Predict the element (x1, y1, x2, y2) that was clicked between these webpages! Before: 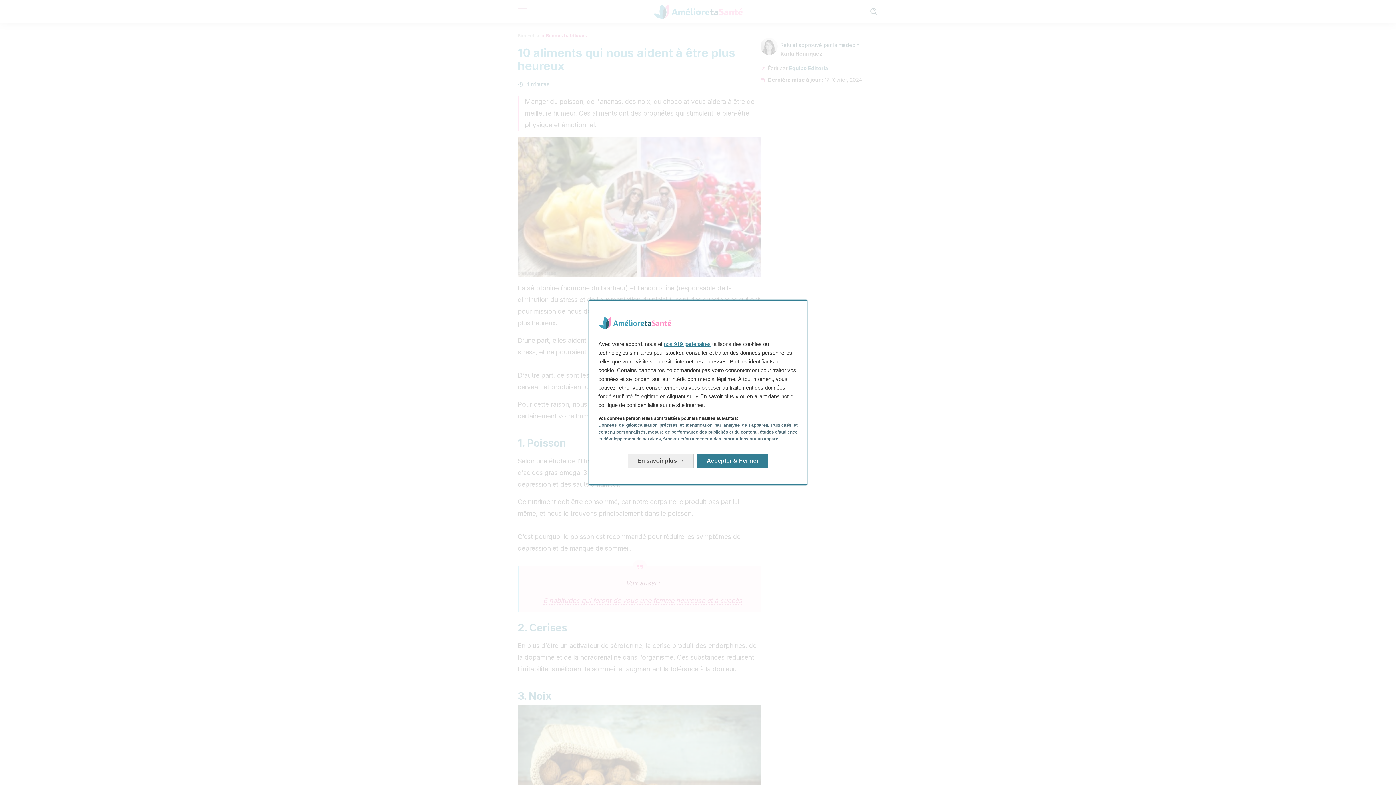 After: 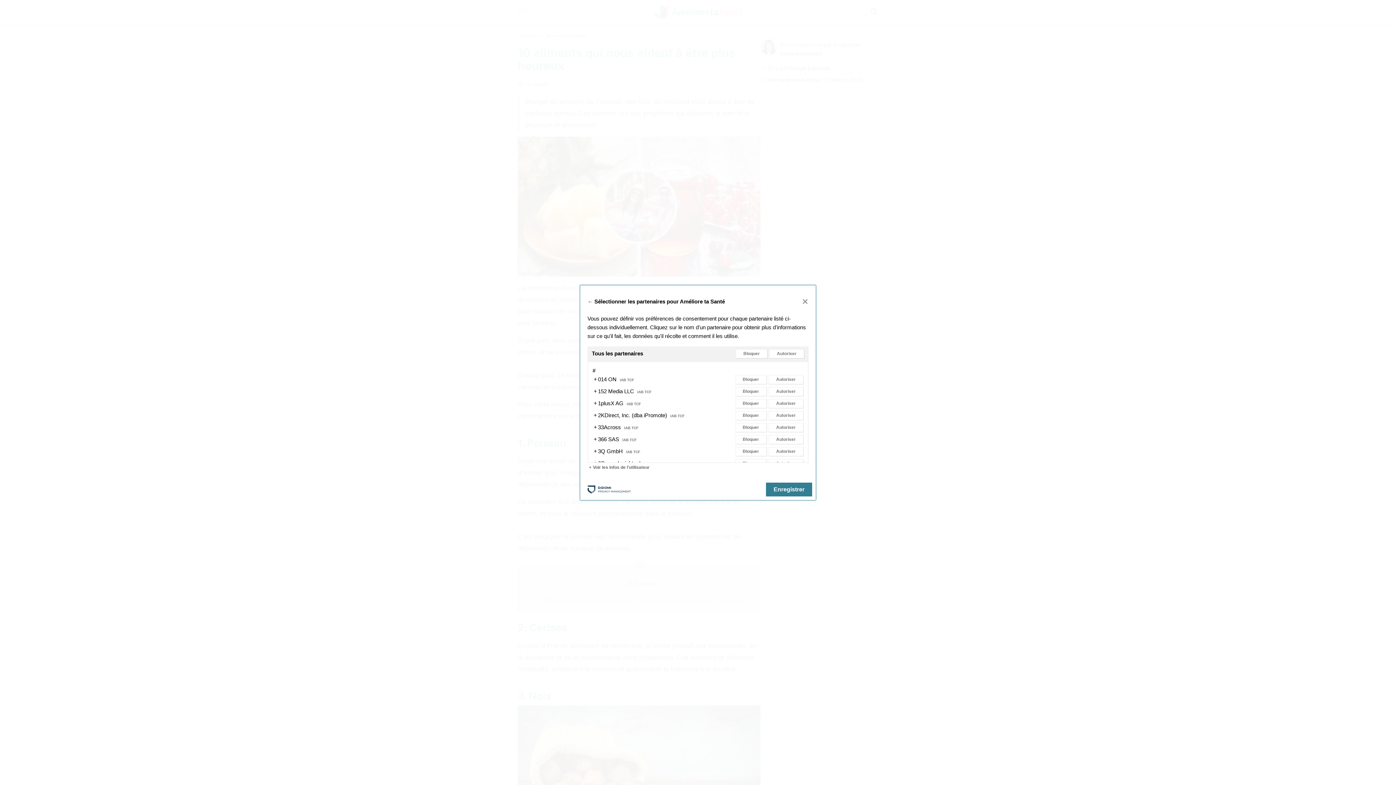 Action: label: nos 919 partenaires bbox: (664, 341, 710, 347)